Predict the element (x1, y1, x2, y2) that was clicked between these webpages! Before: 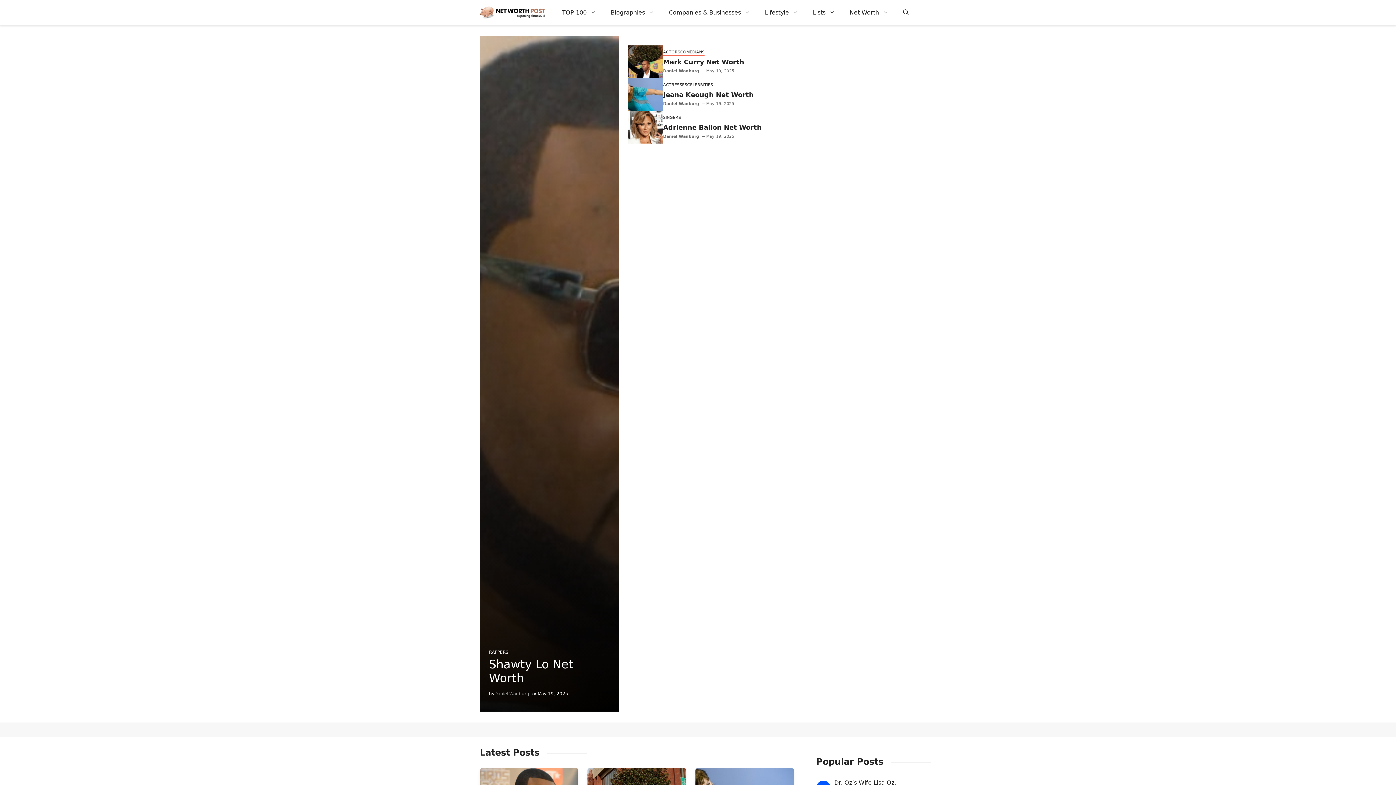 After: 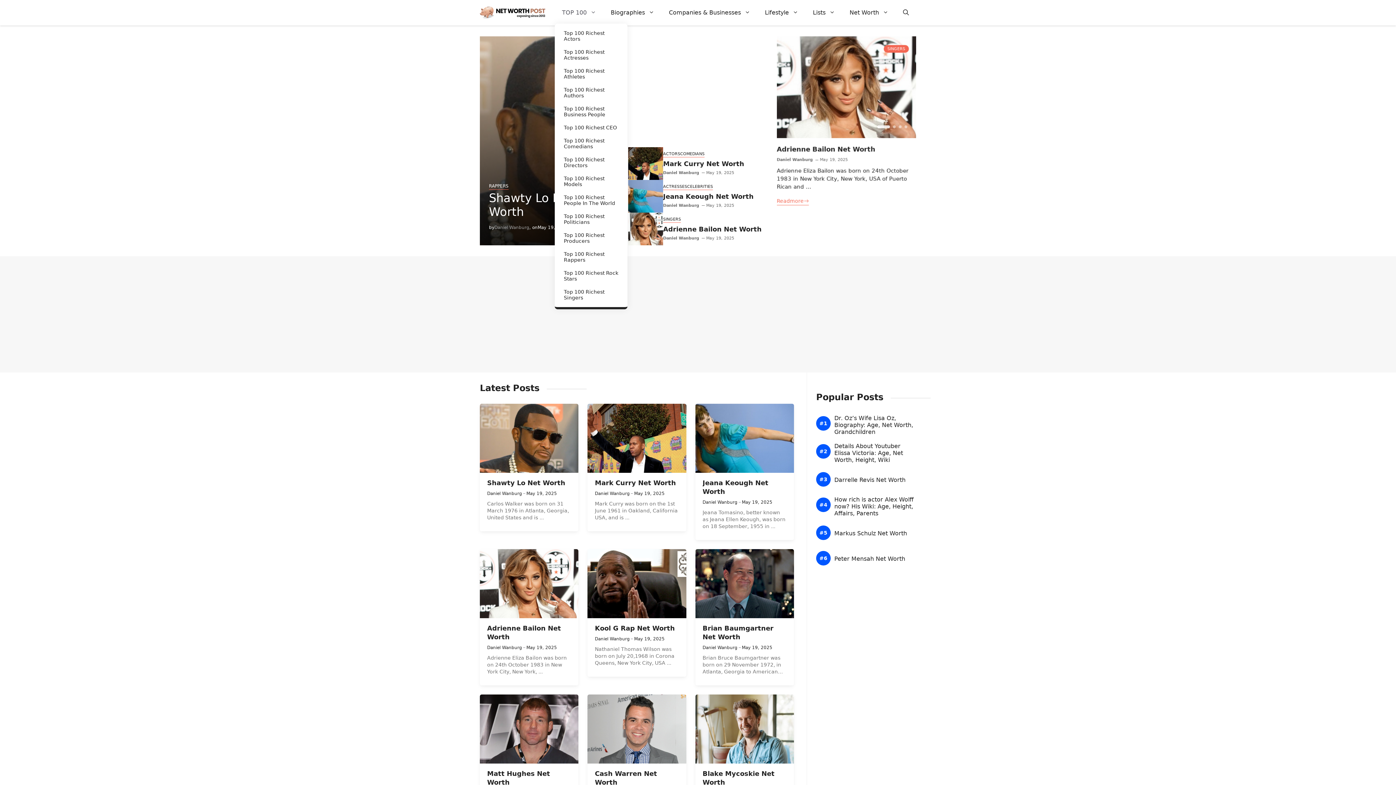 Action: bbox: (554, 1, 603, 23) label: TOP 100